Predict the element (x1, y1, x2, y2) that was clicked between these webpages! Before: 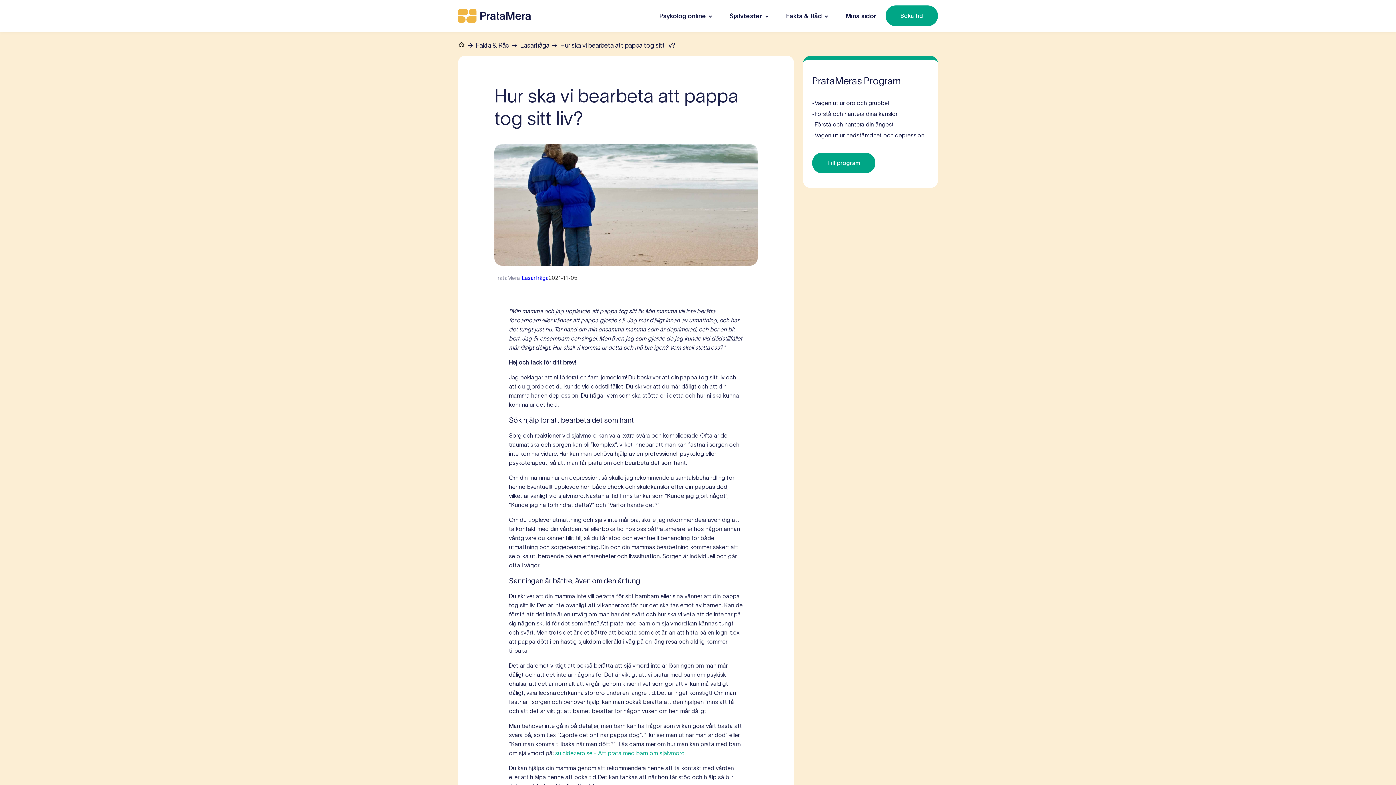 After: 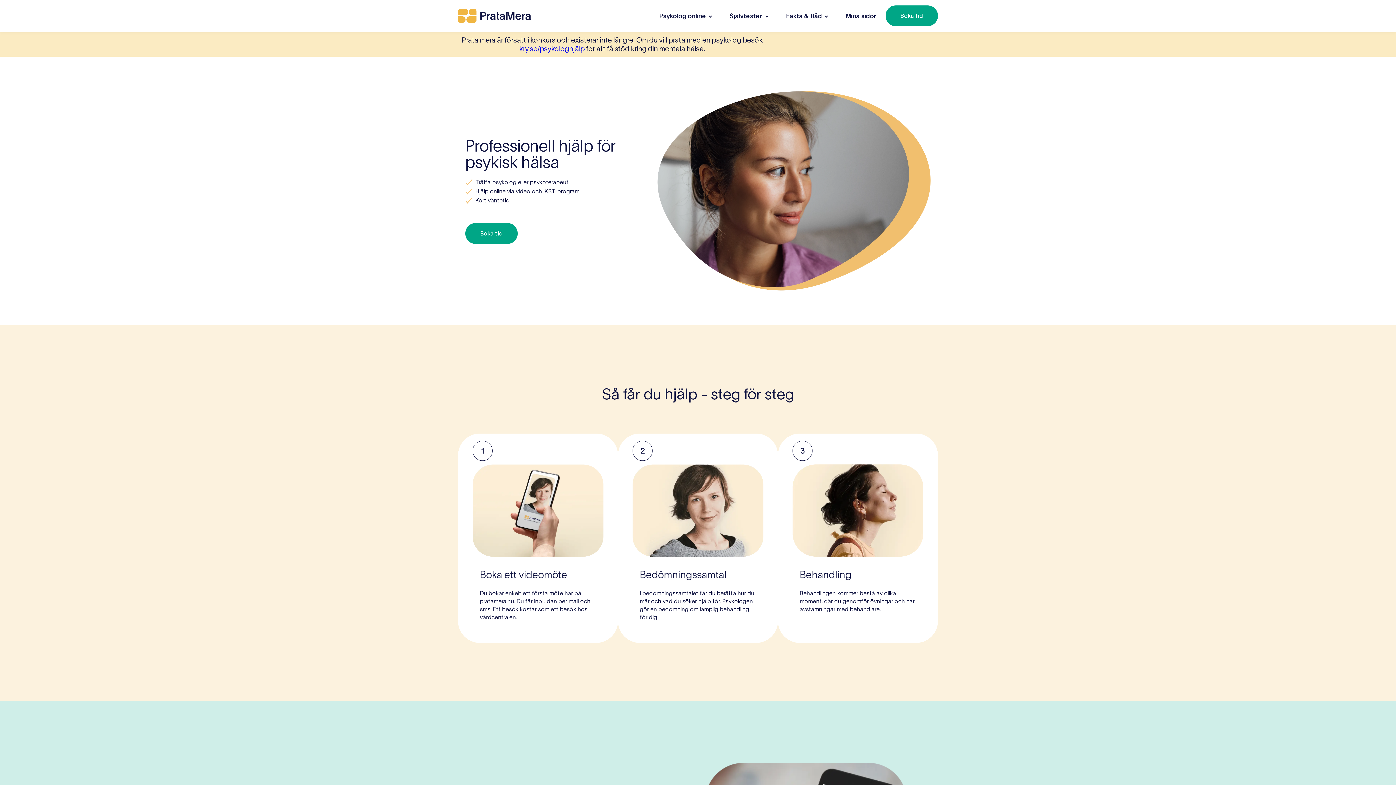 Action: bbox: (812, 130, 924, 140) label: -
Vägen ut ur nedstämdhet och depression